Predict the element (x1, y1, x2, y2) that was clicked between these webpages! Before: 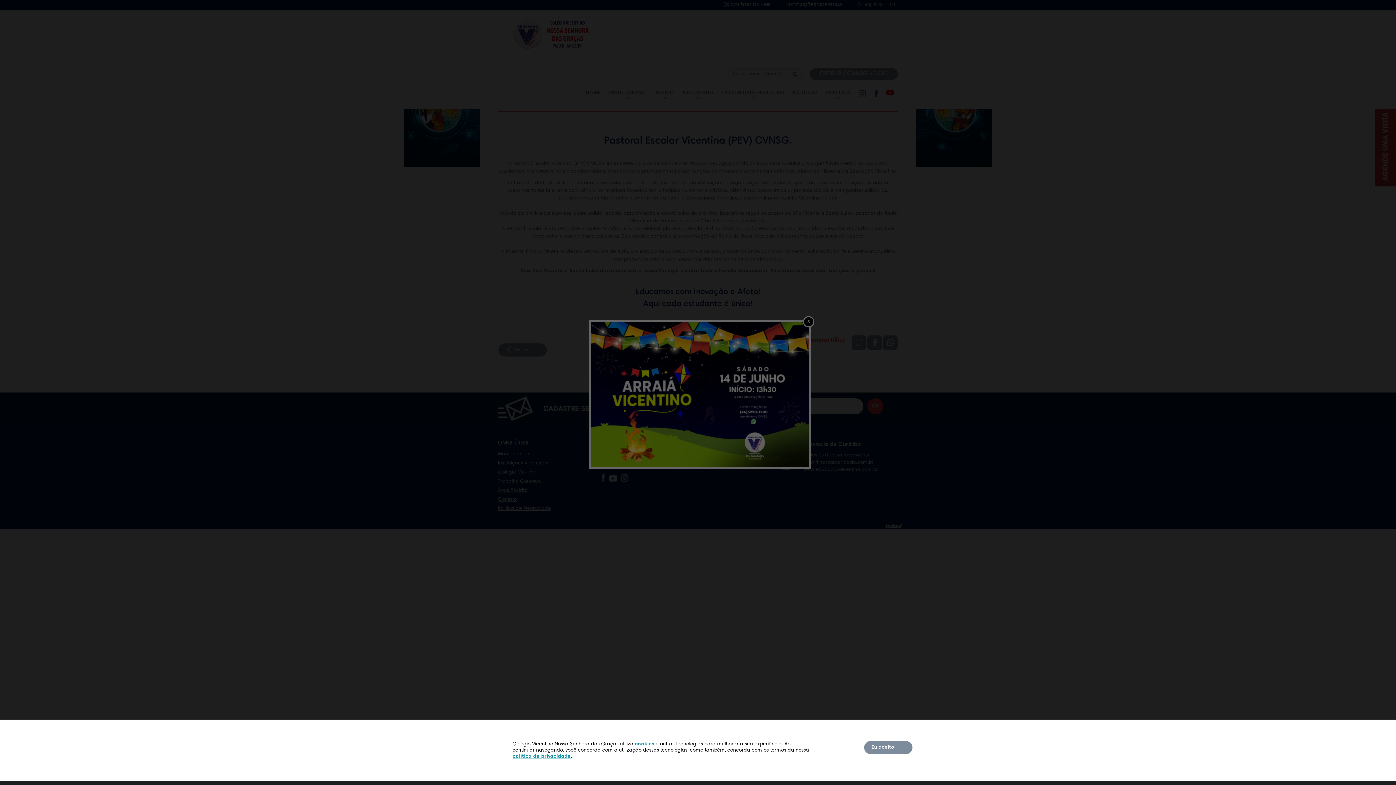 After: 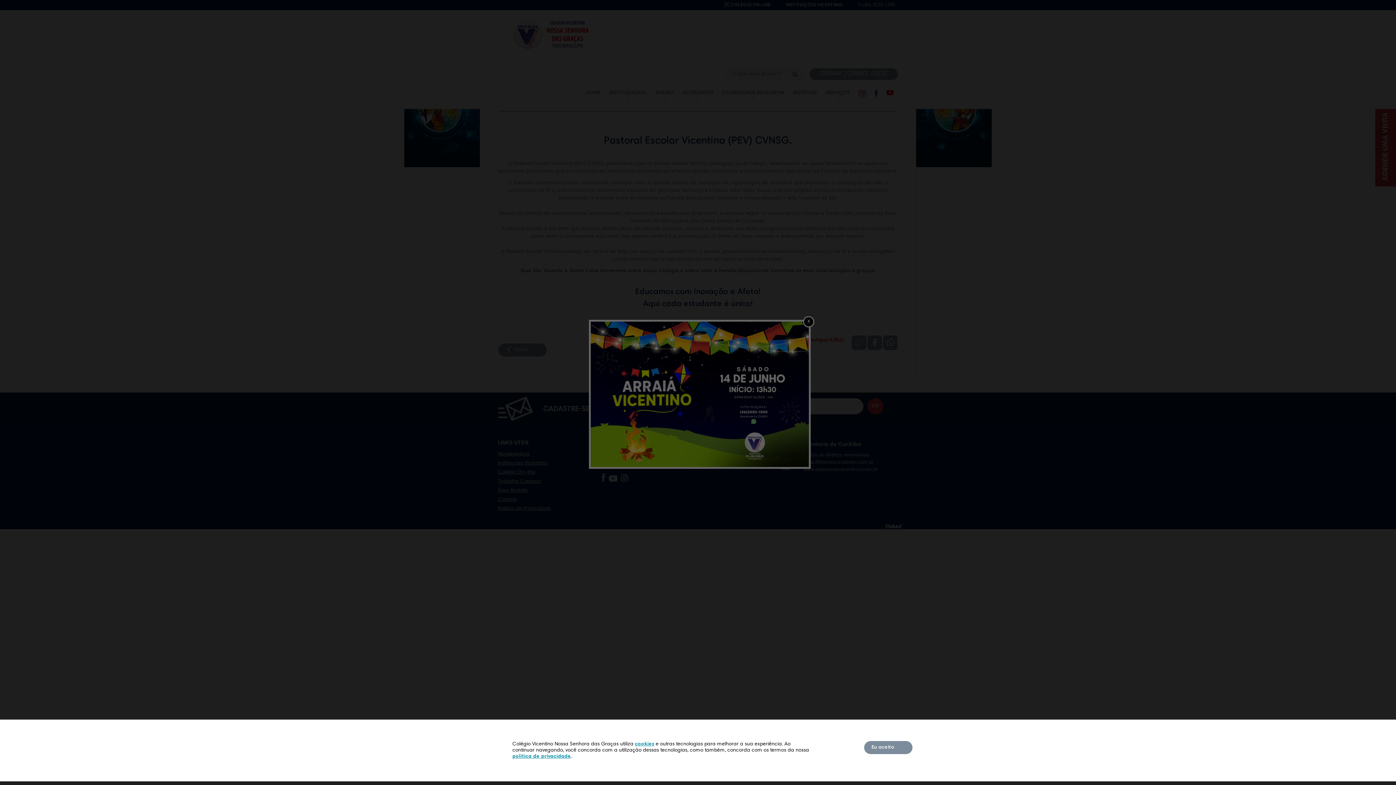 Action: bbox: (635, 742, 654, 747) label: cookies